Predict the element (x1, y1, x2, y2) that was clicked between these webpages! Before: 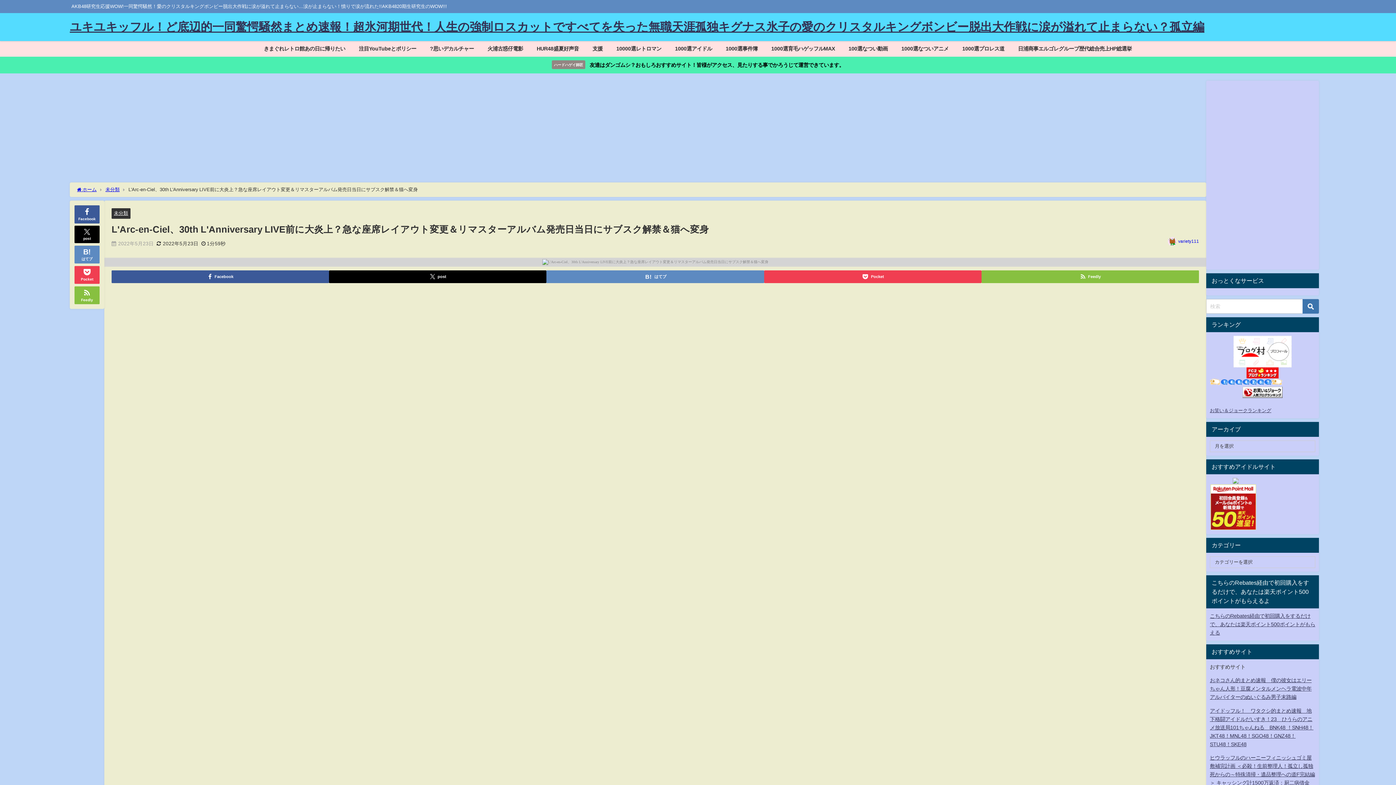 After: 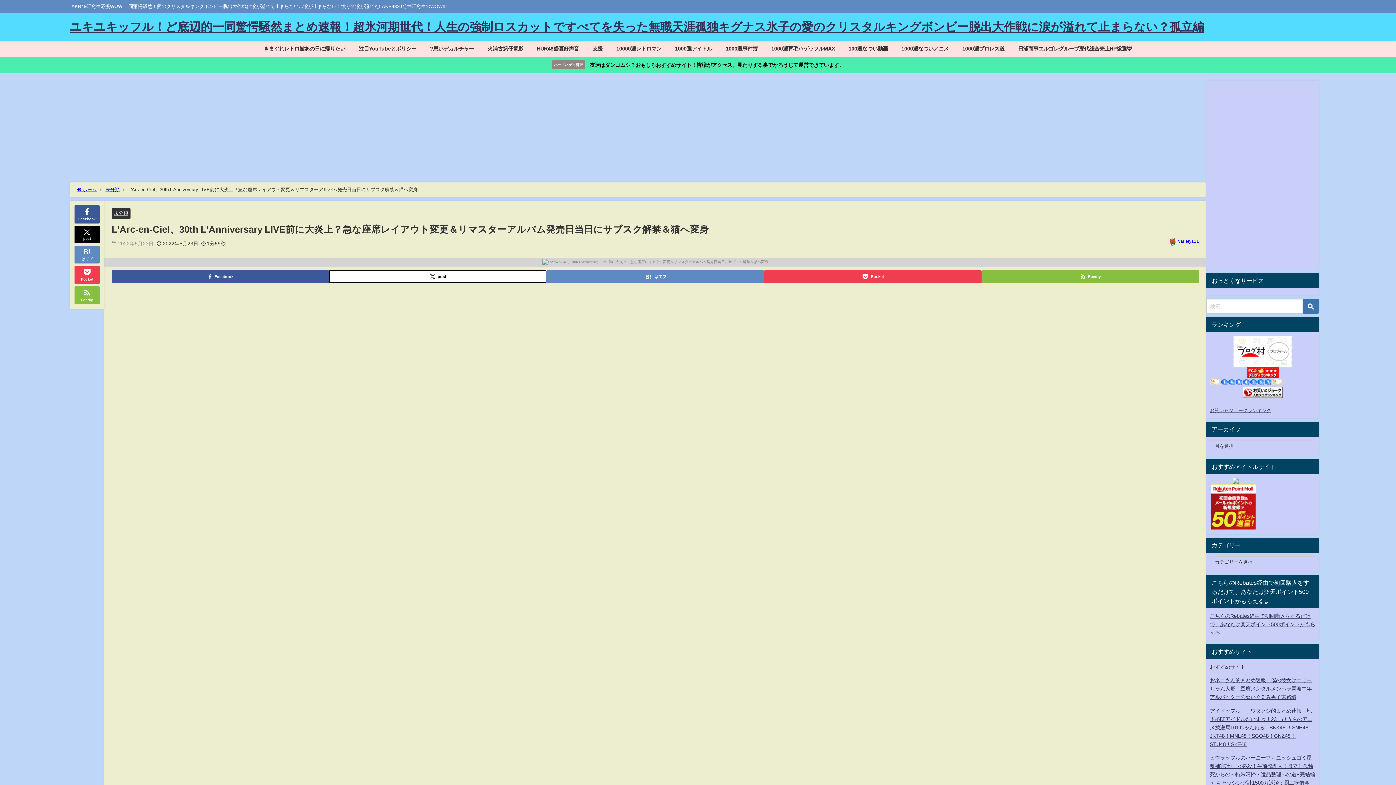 Action: bbox: (329, 270, 546, 283) label: post